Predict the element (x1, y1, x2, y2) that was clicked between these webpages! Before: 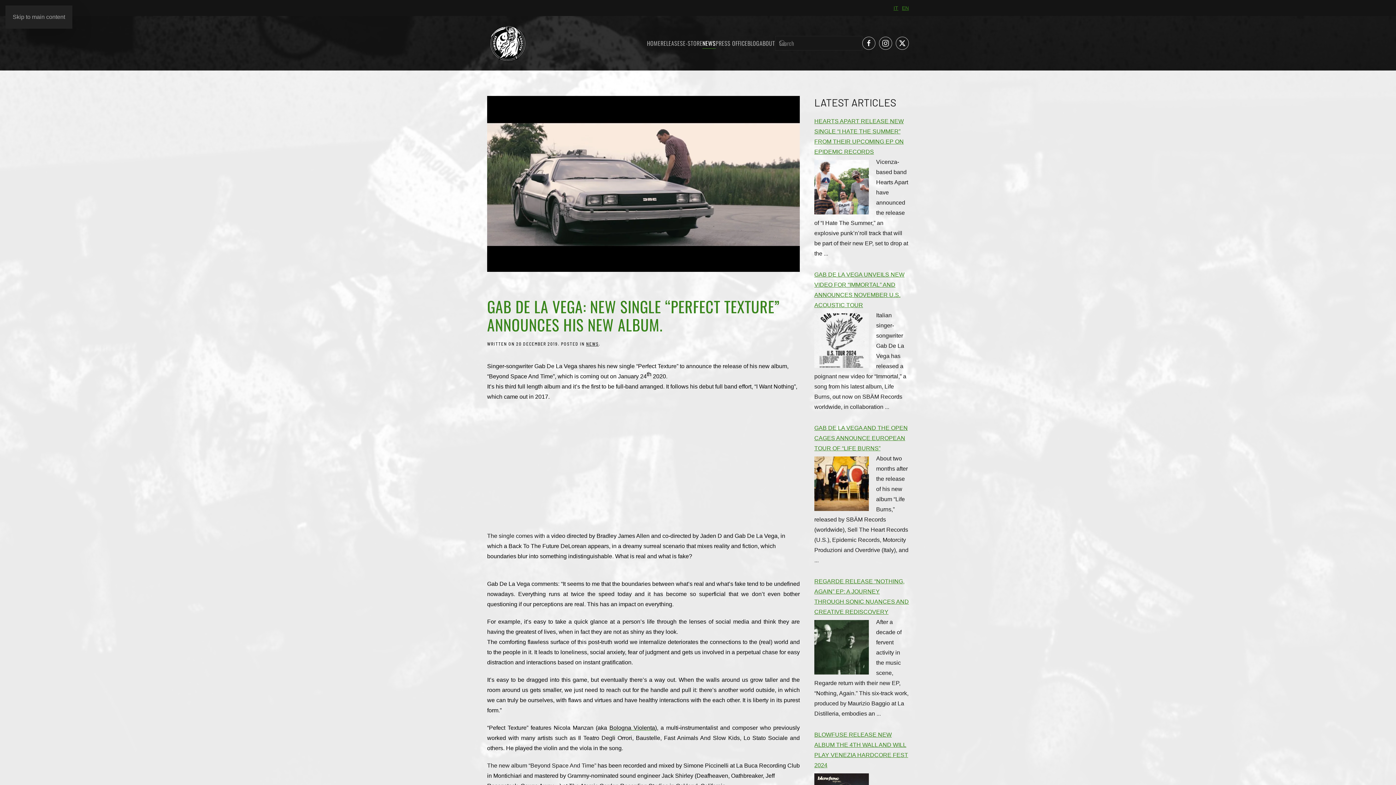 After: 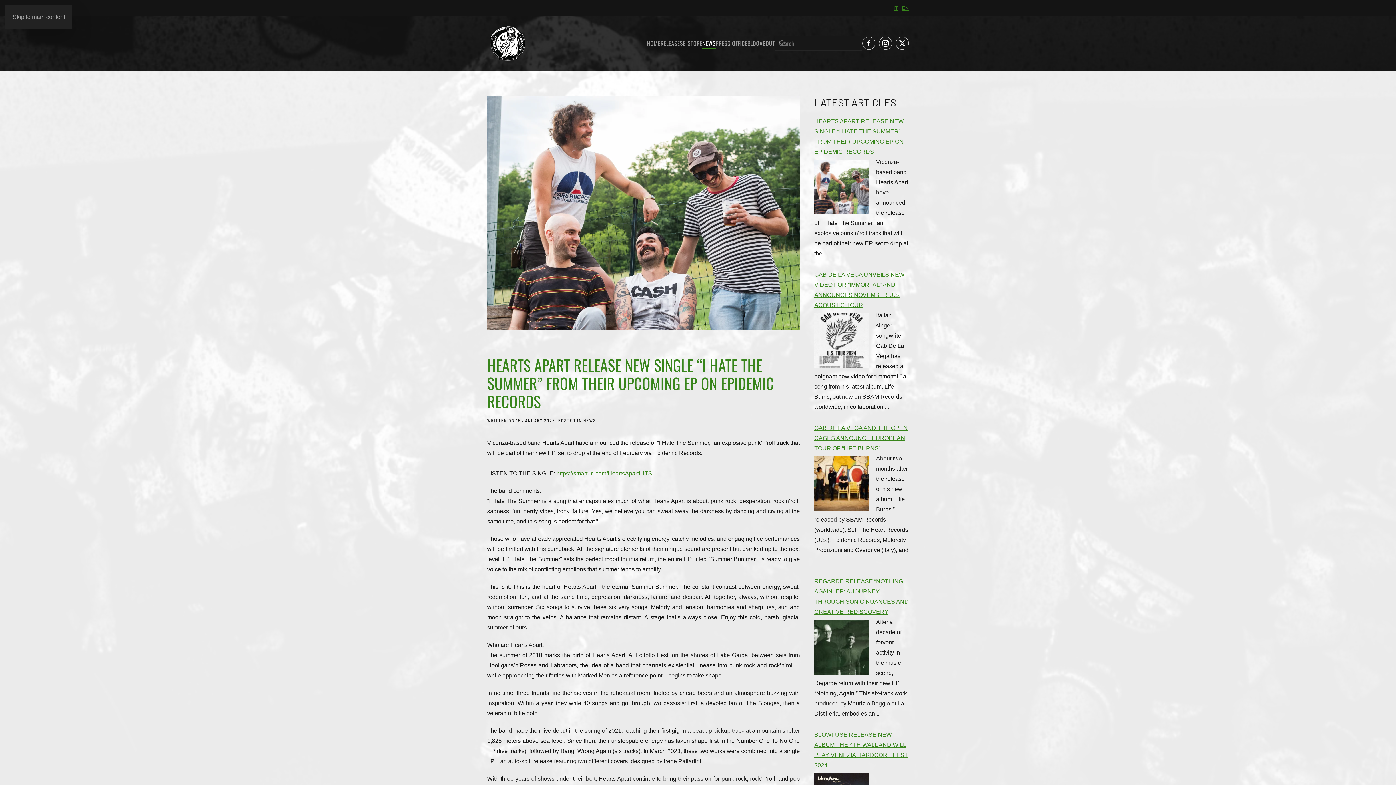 Action: label: NEWS bbox: (586, 341, 598, 346)